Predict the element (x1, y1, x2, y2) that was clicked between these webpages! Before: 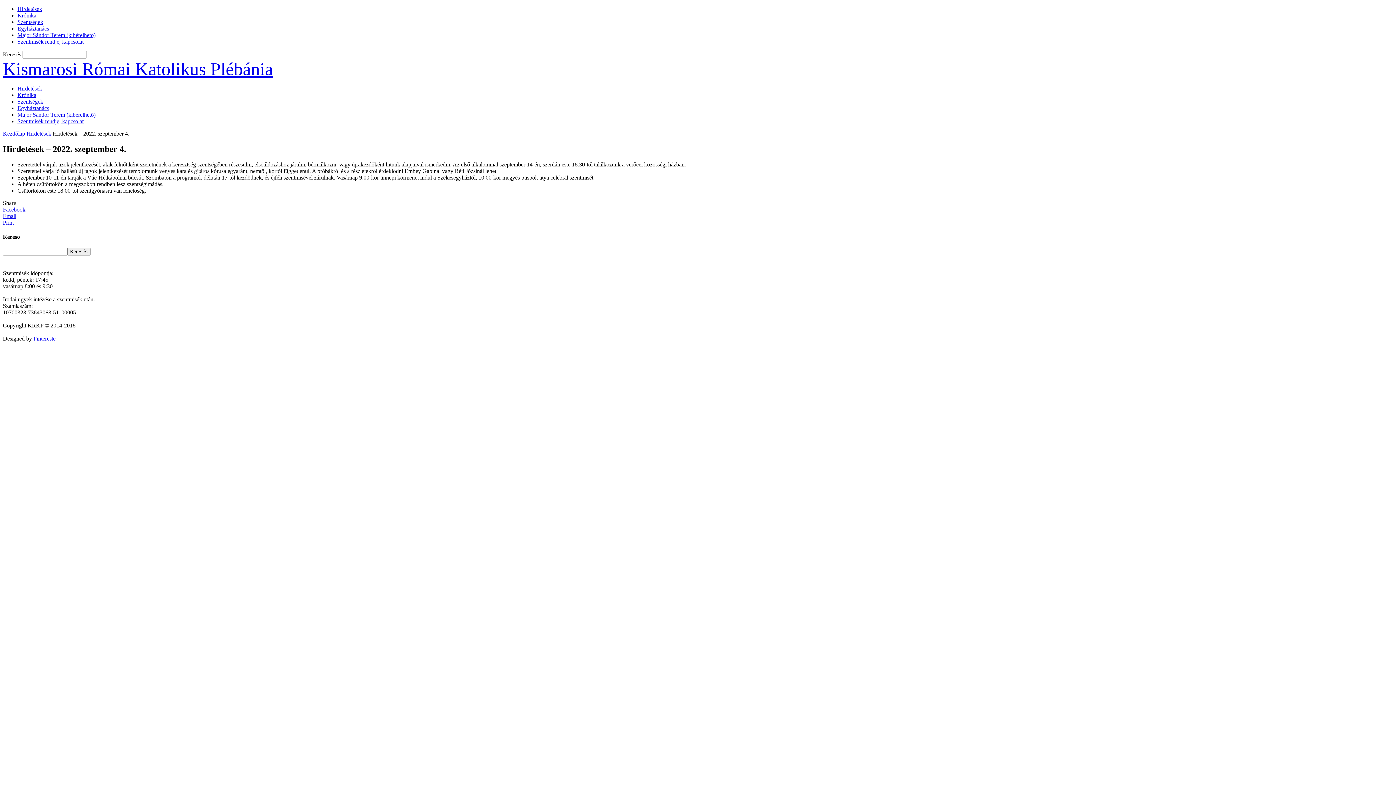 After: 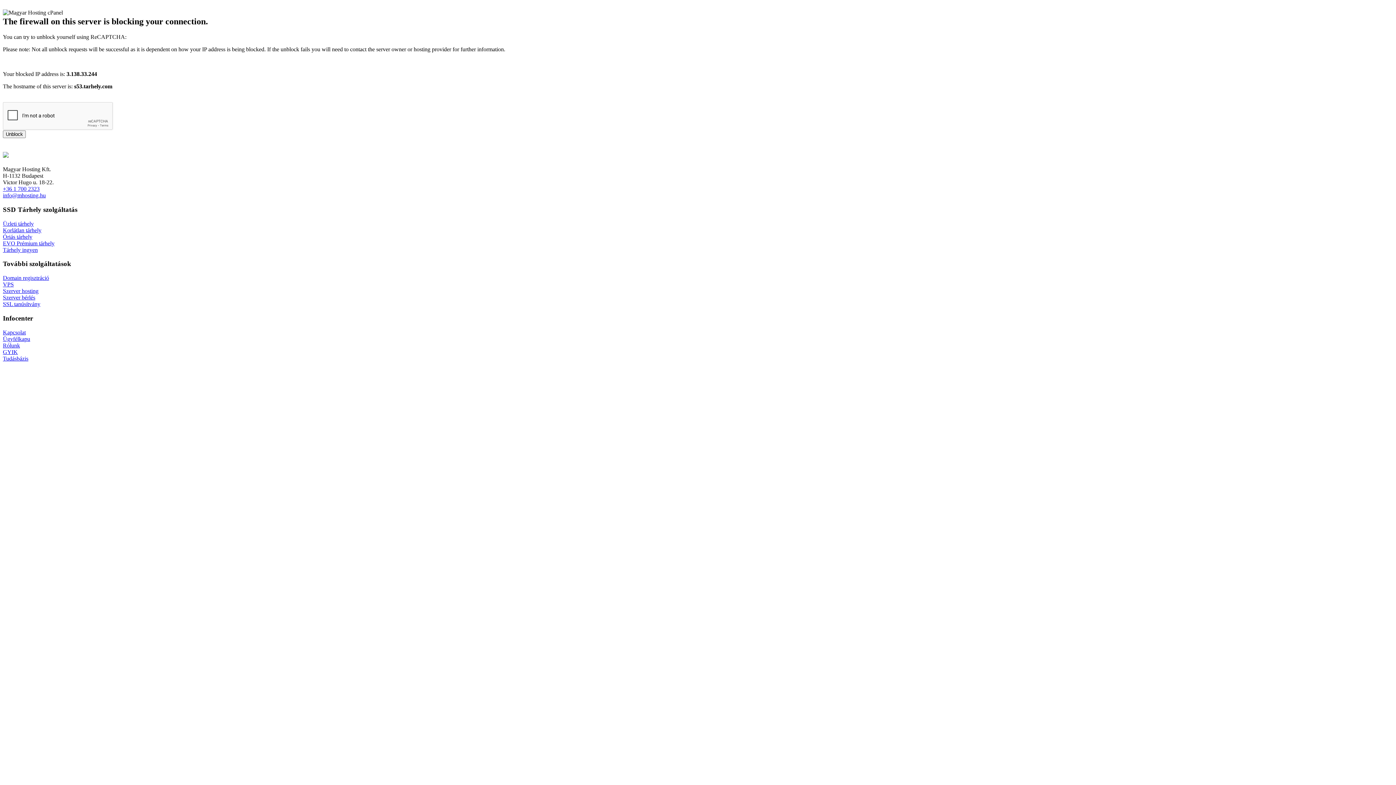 Action: bbox: (17, 25, 49, 31) label: Egyháztanács